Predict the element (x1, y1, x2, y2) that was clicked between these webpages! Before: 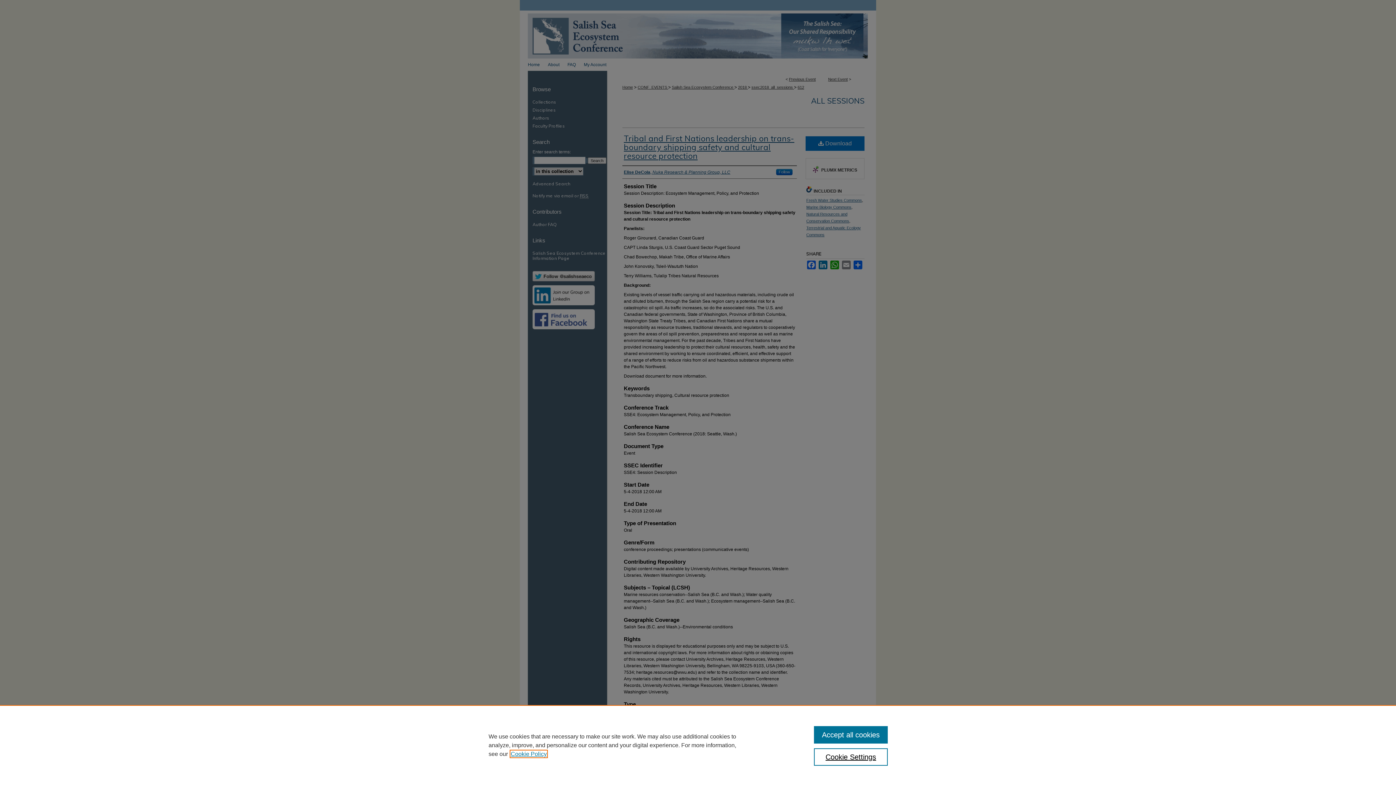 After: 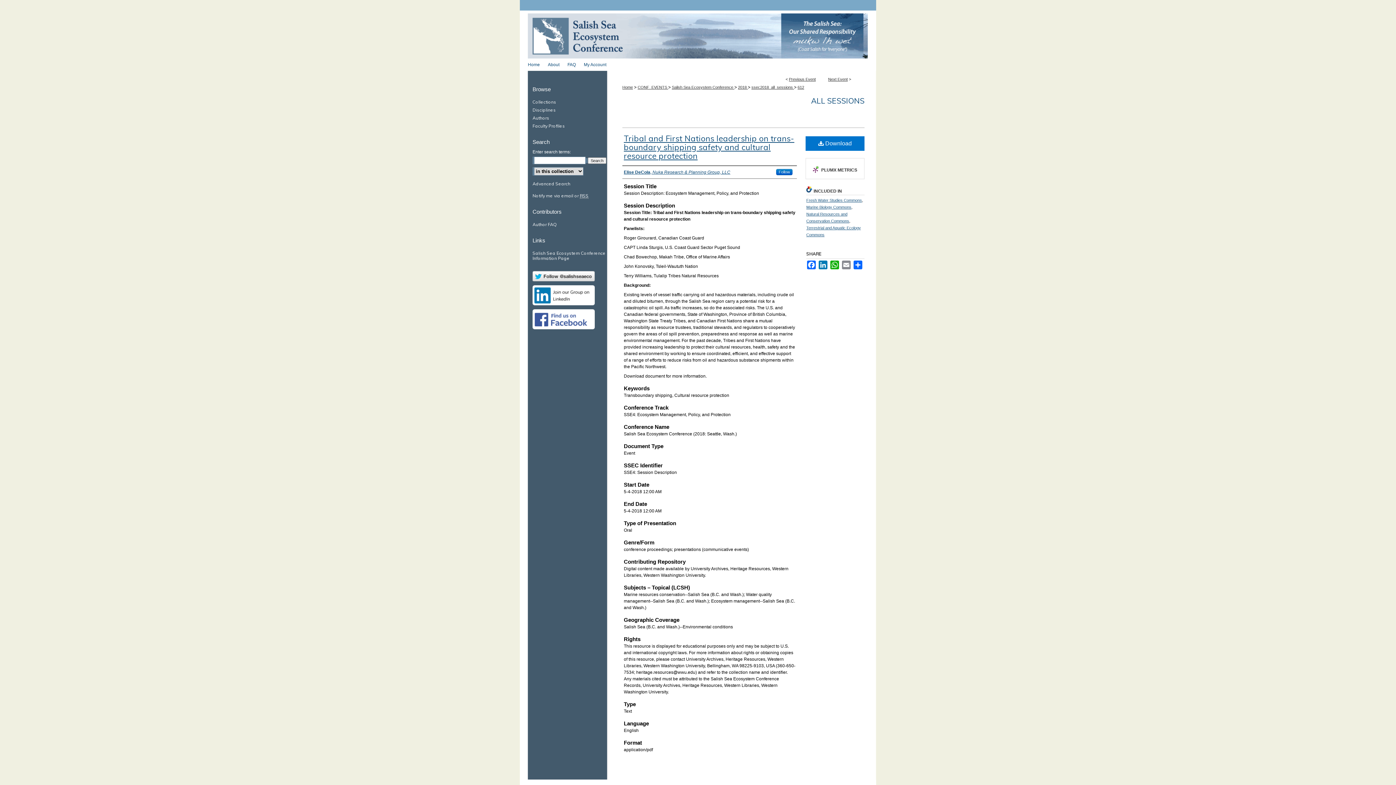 Action: bbox: (814, 726, 887, 744) label: Accept all cookies